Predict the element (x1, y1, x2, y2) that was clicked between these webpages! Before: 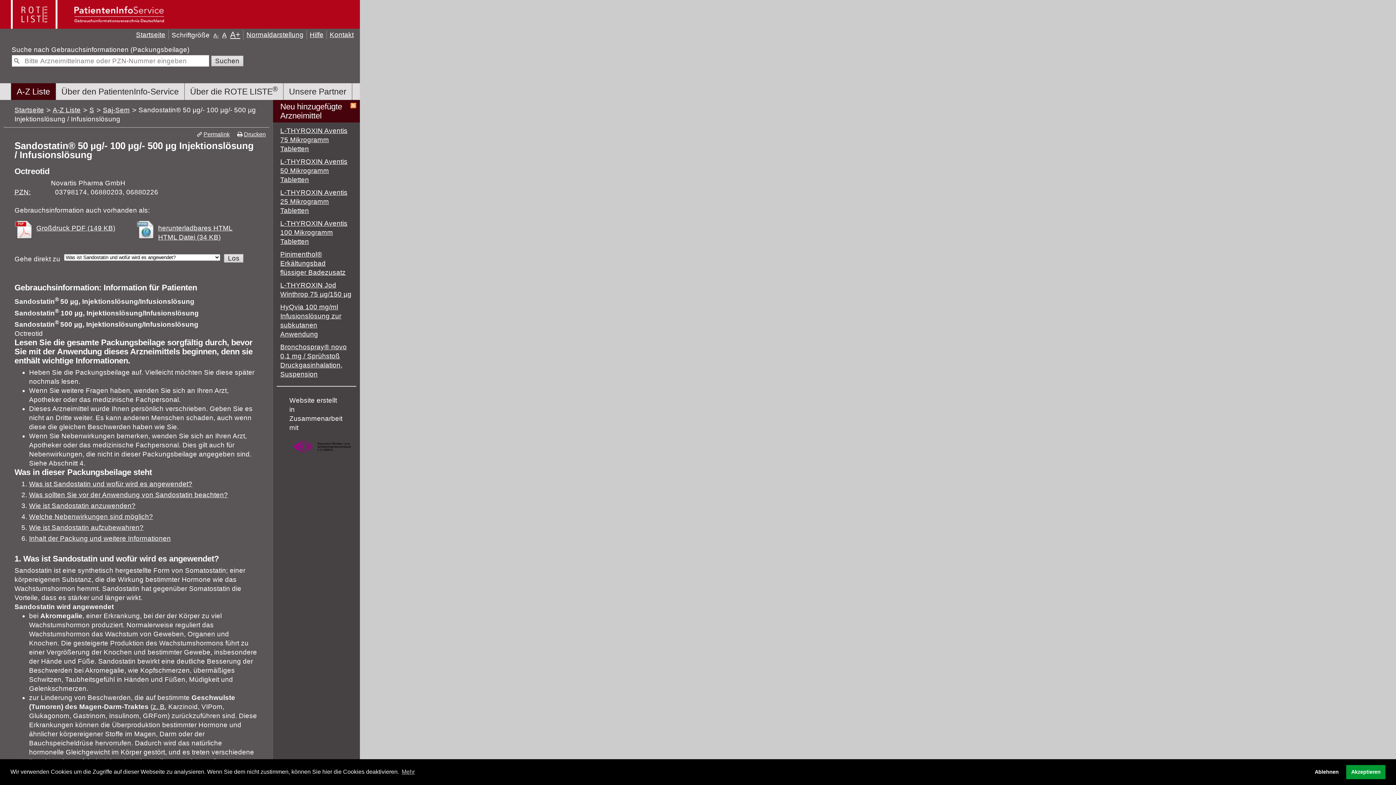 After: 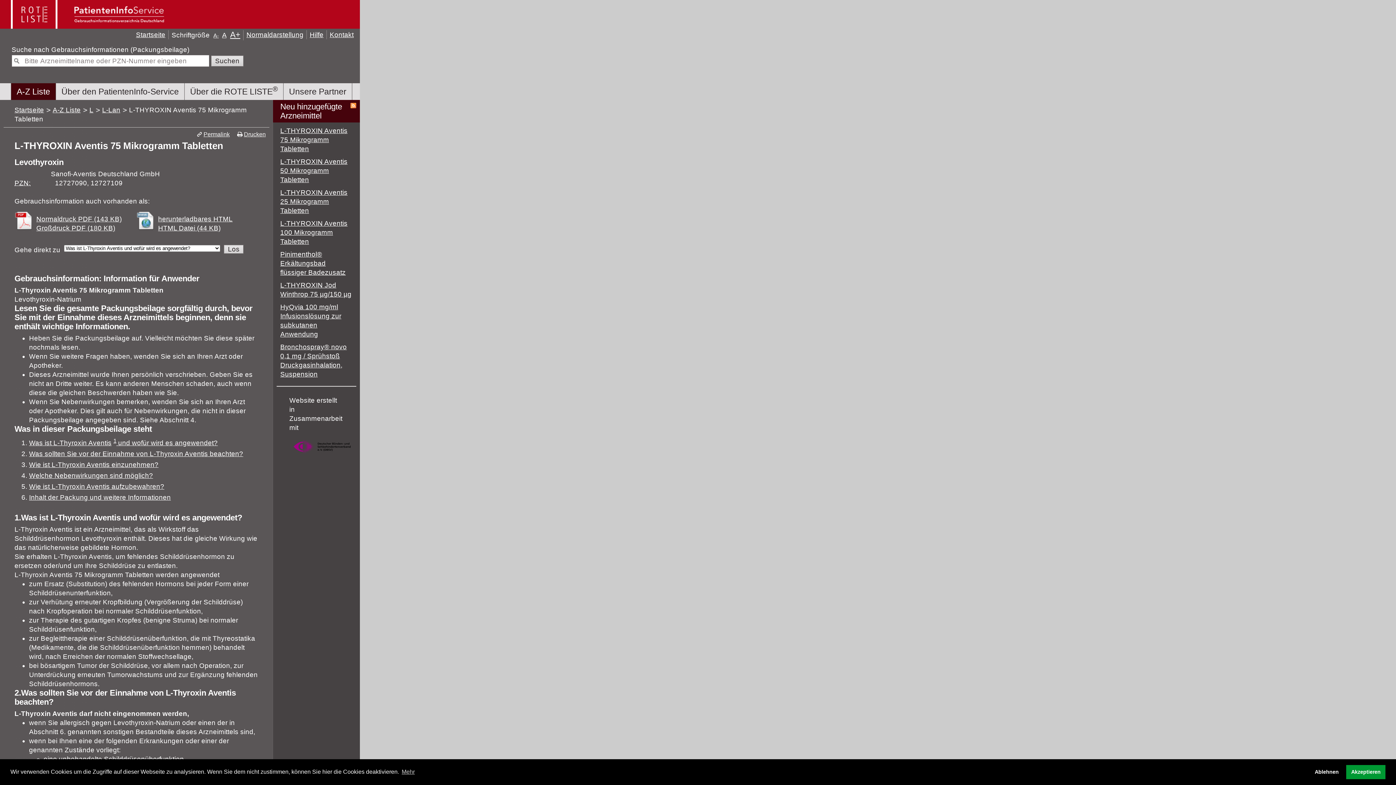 Action: bbox: (280, 126, 352, 153) label: L-THYROXIN Aventis 75 Mikrogramm Tabletten